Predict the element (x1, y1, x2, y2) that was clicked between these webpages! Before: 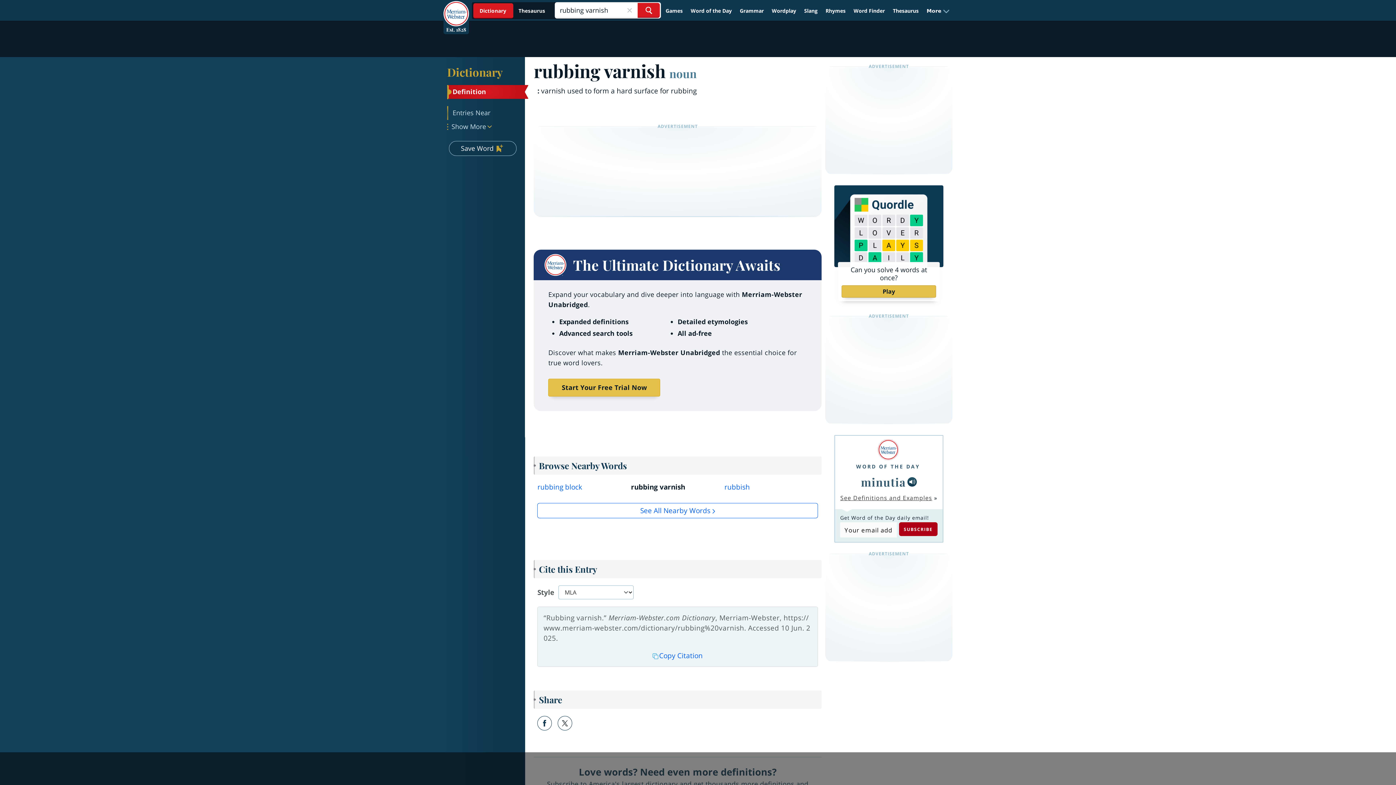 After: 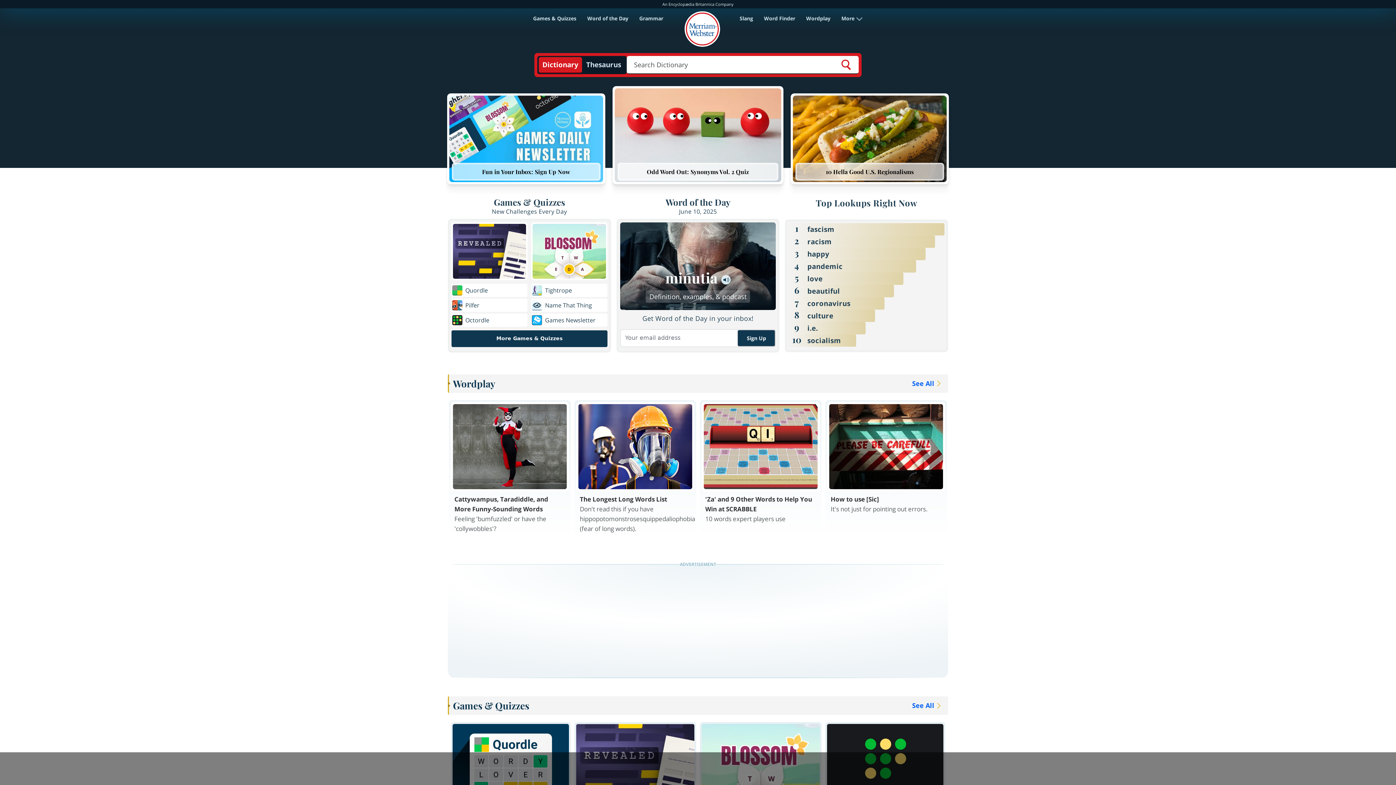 Action: bbox: (856, 439, 920, 460)